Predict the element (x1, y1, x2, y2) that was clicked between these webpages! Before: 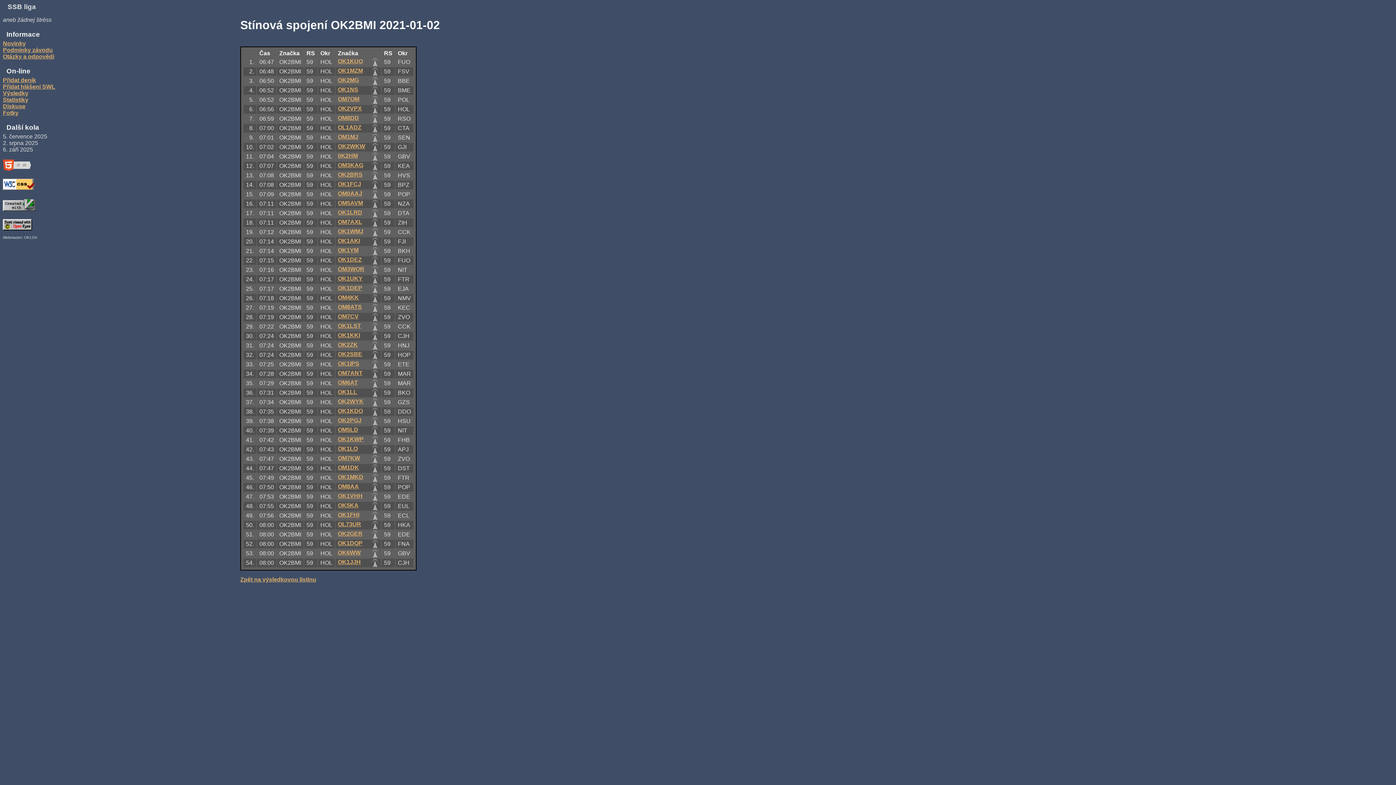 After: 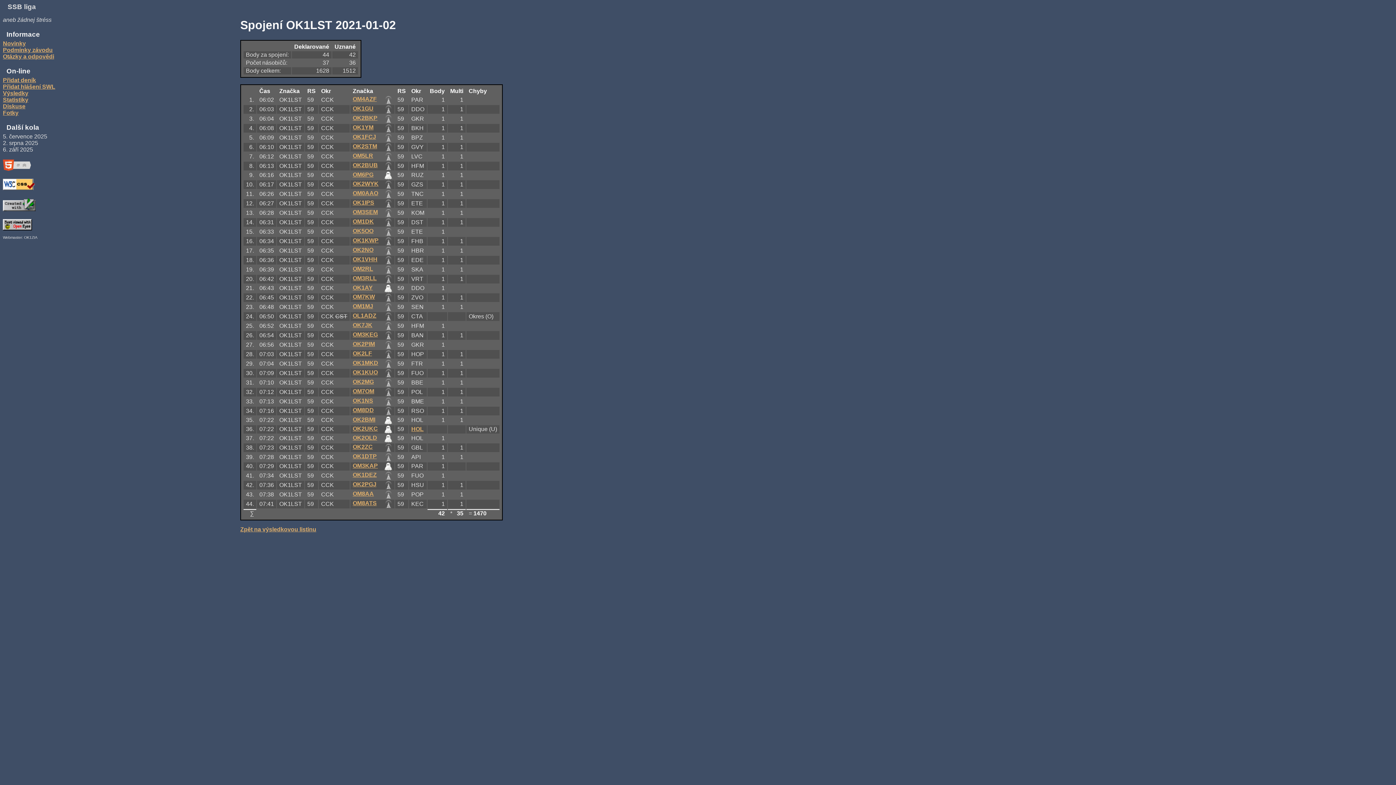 Action: bbox: (337, 322, 361, 329) label: OK1LST